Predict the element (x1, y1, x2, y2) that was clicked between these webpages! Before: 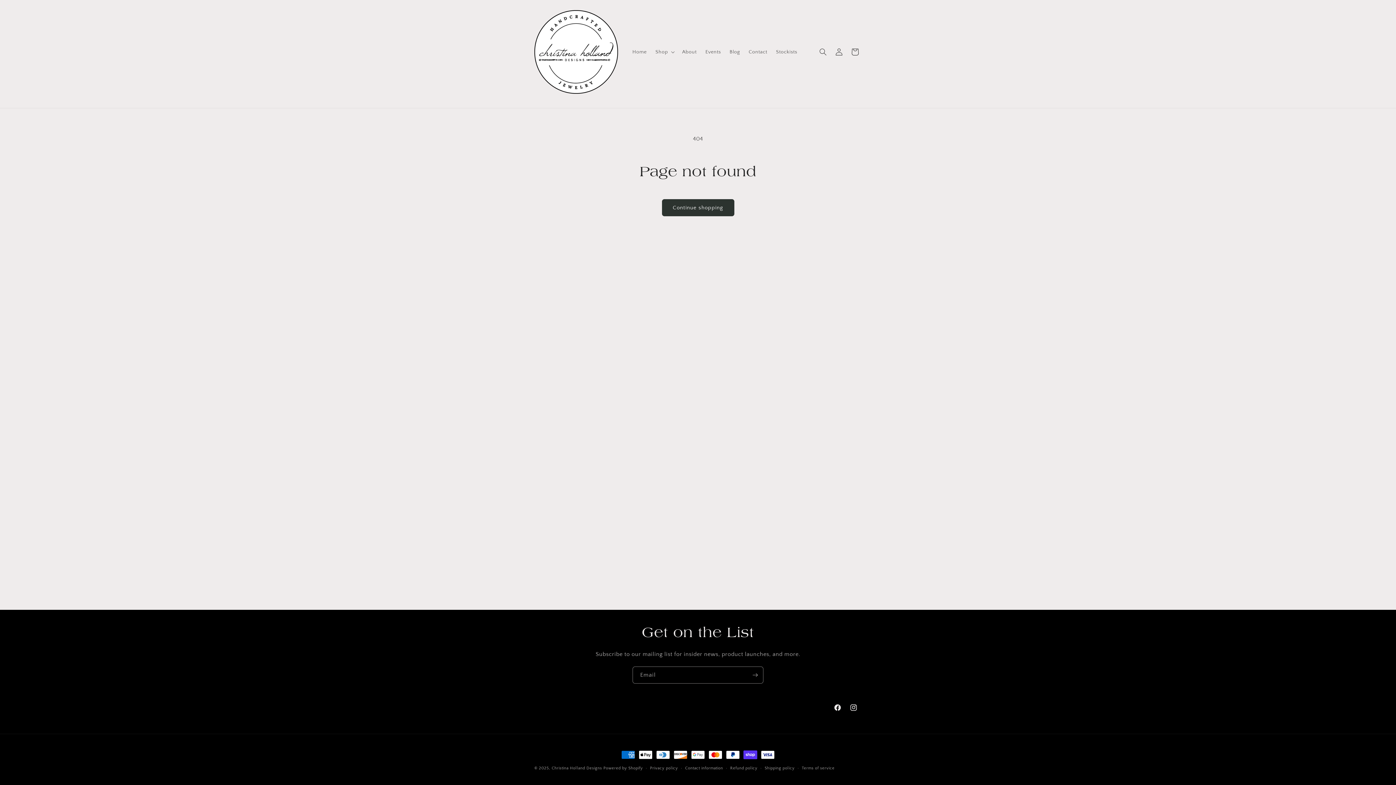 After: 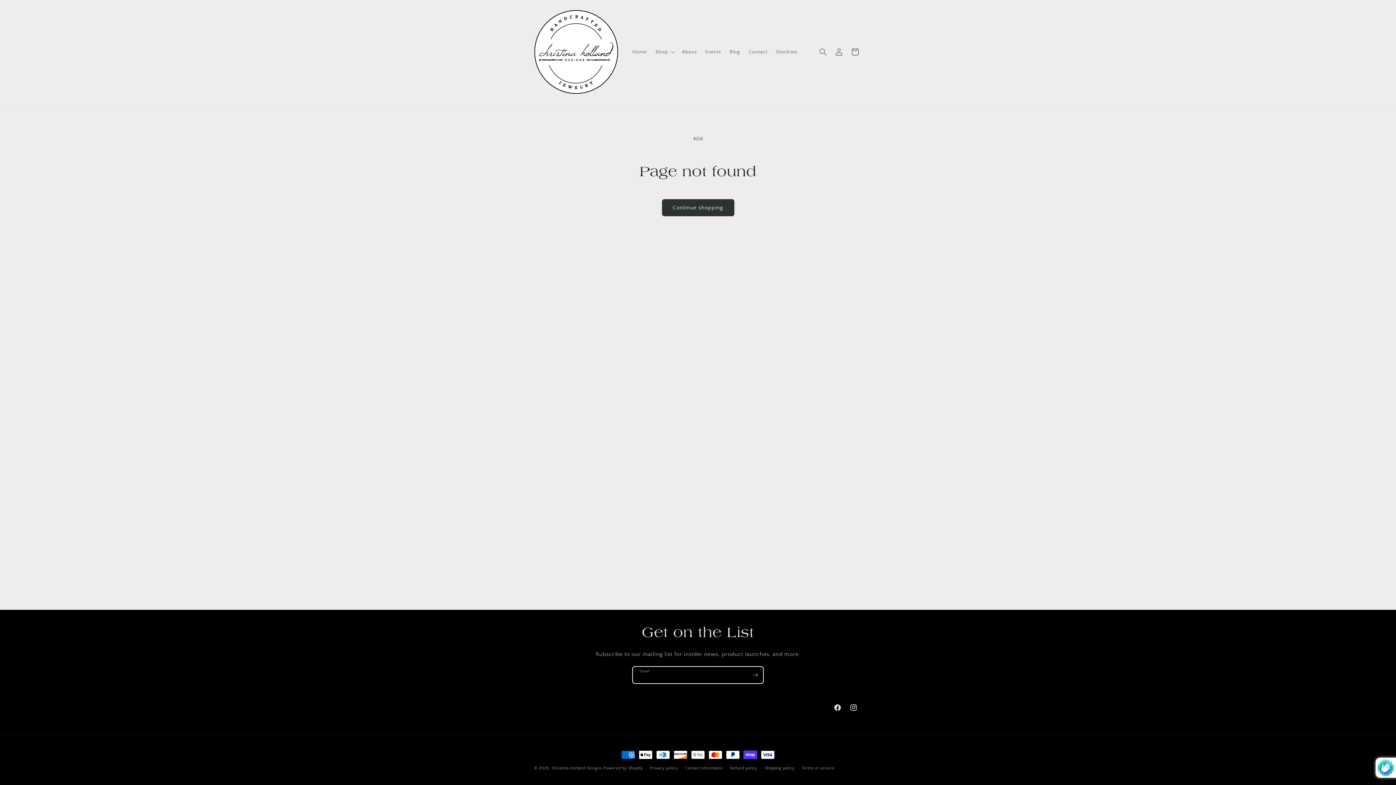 Action: bbox: (747, 666, 763, 684) label: Subscribe